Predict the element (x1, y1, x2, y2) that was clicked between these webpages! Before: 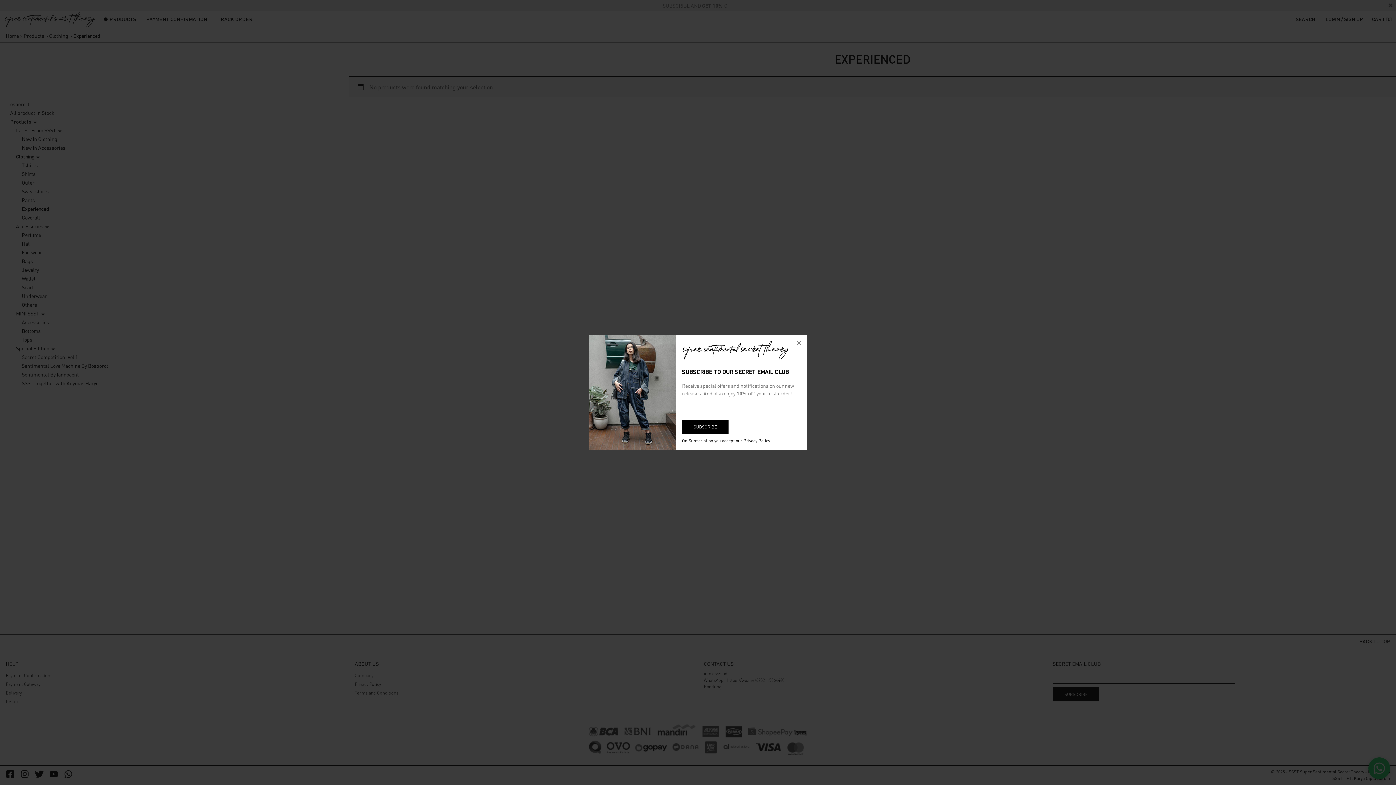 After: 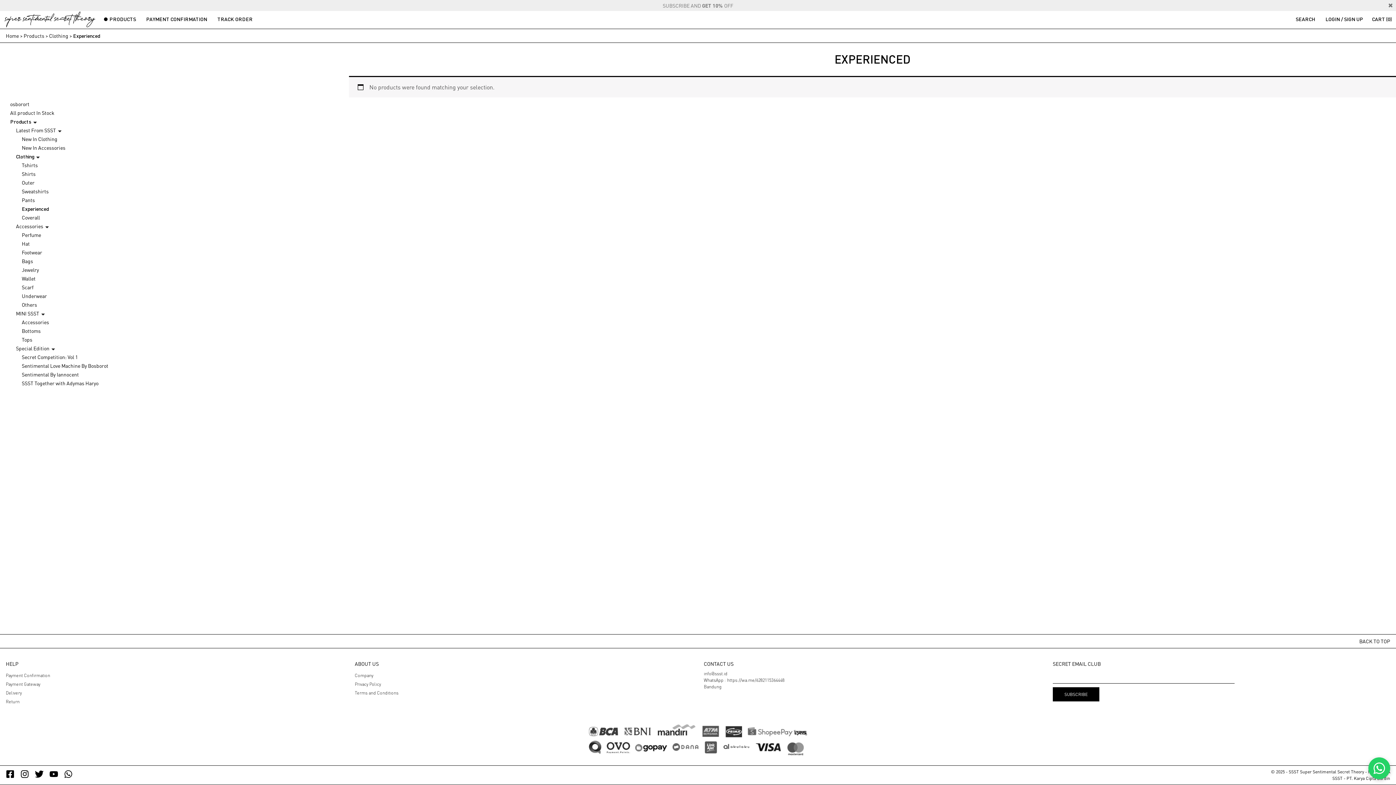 Action: label: × bbox: (791, 335, 807, 351)